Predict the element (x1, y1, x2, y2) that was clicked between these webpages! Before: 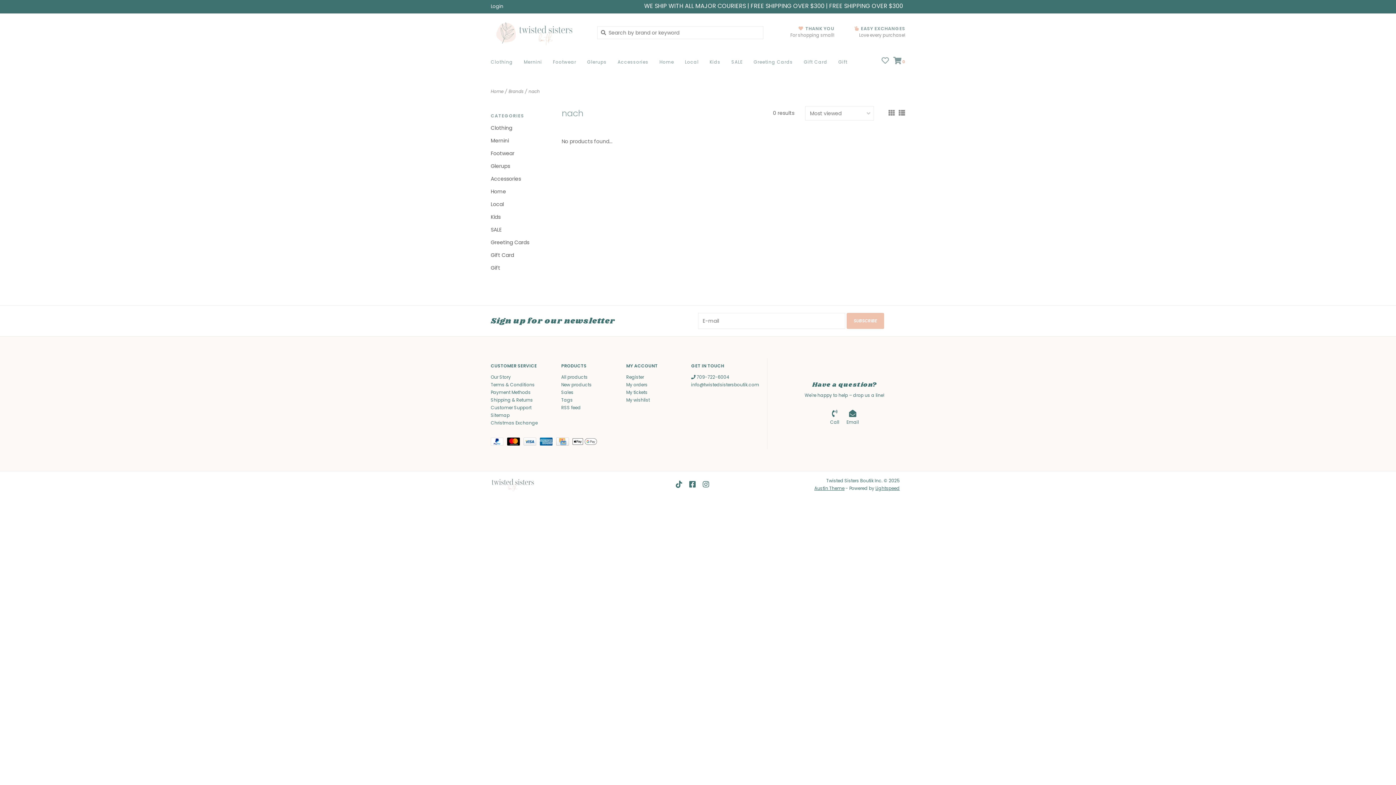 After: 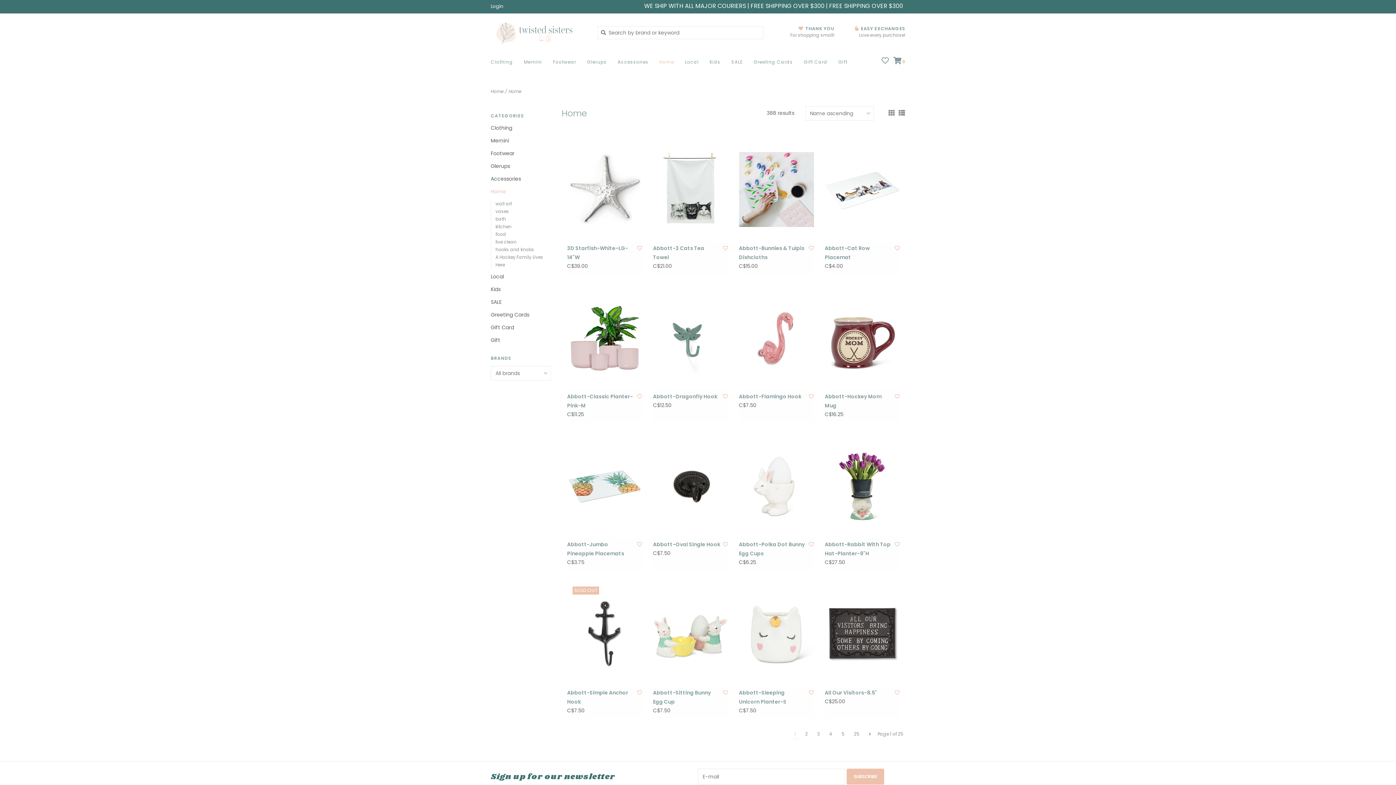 Action: bbox: (659, 57, 677, 71) label: Home